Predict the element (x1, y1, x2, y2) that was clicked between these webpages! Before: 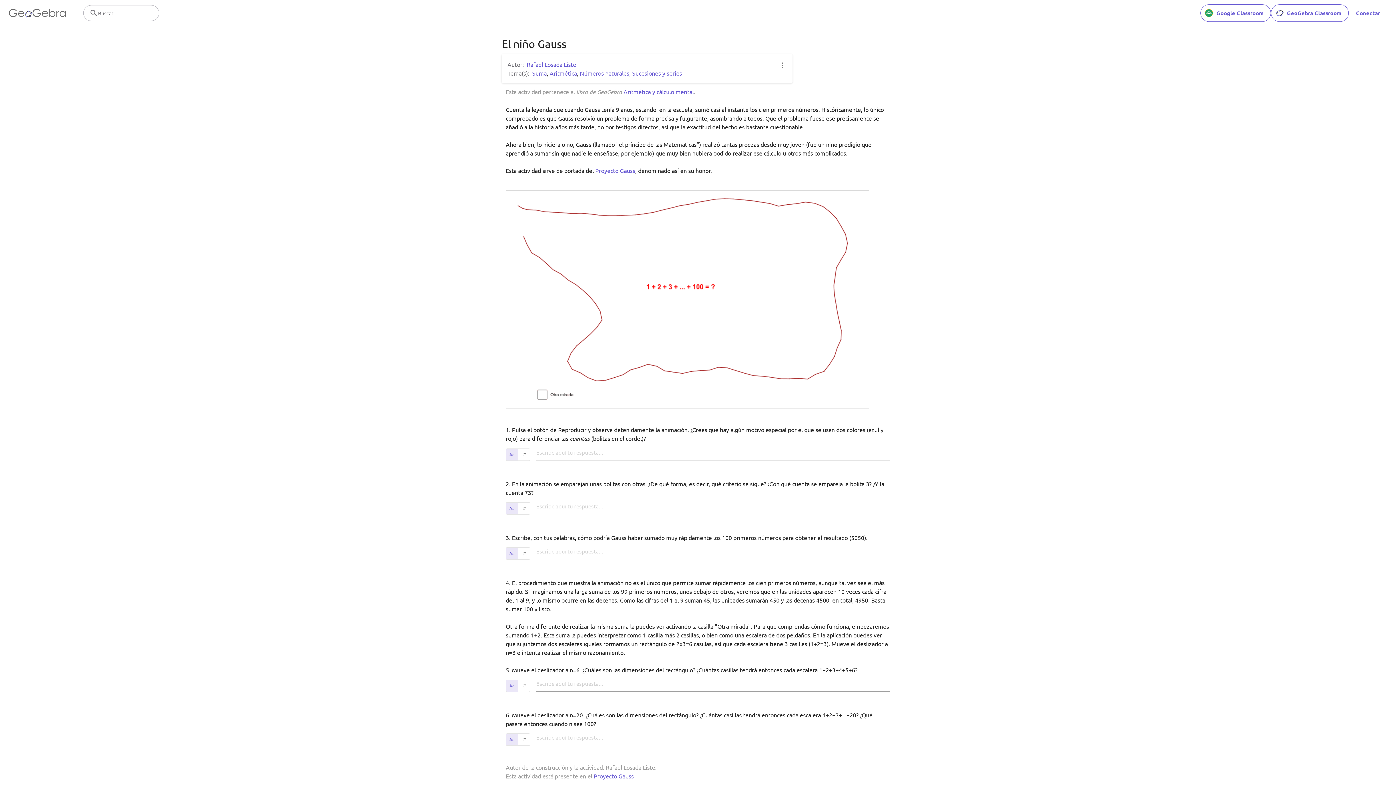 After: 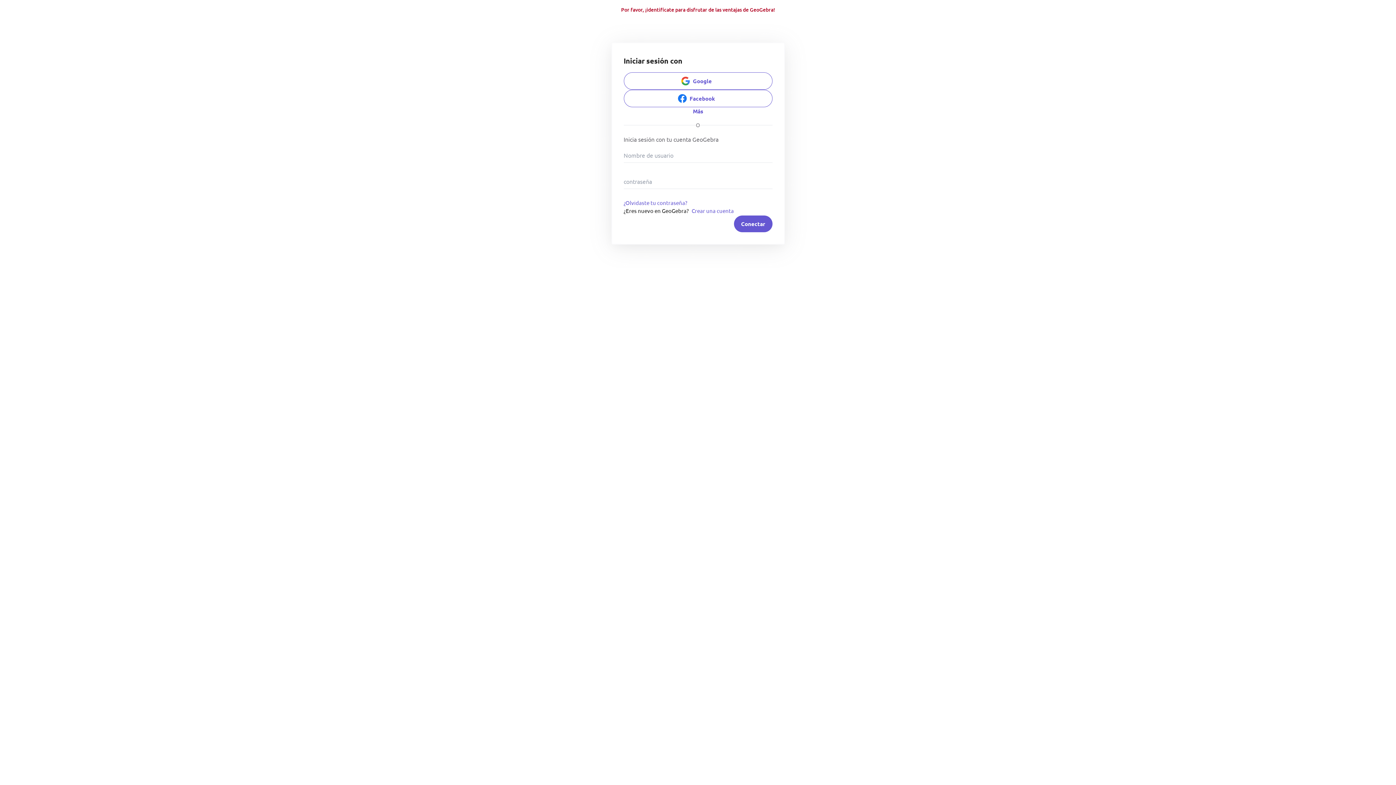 Action: label: GeoGebra Classroom bbox: (1271, 4, 1349, 21)